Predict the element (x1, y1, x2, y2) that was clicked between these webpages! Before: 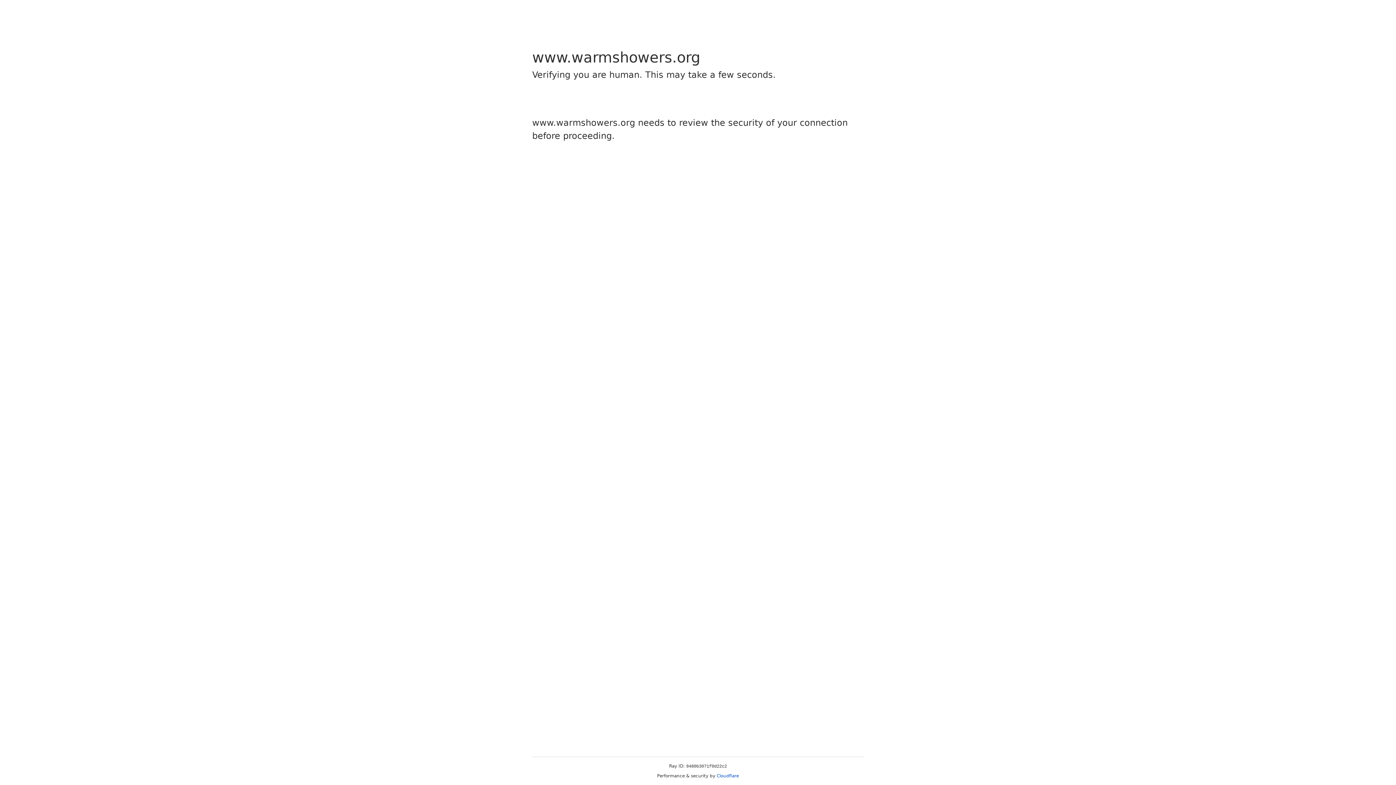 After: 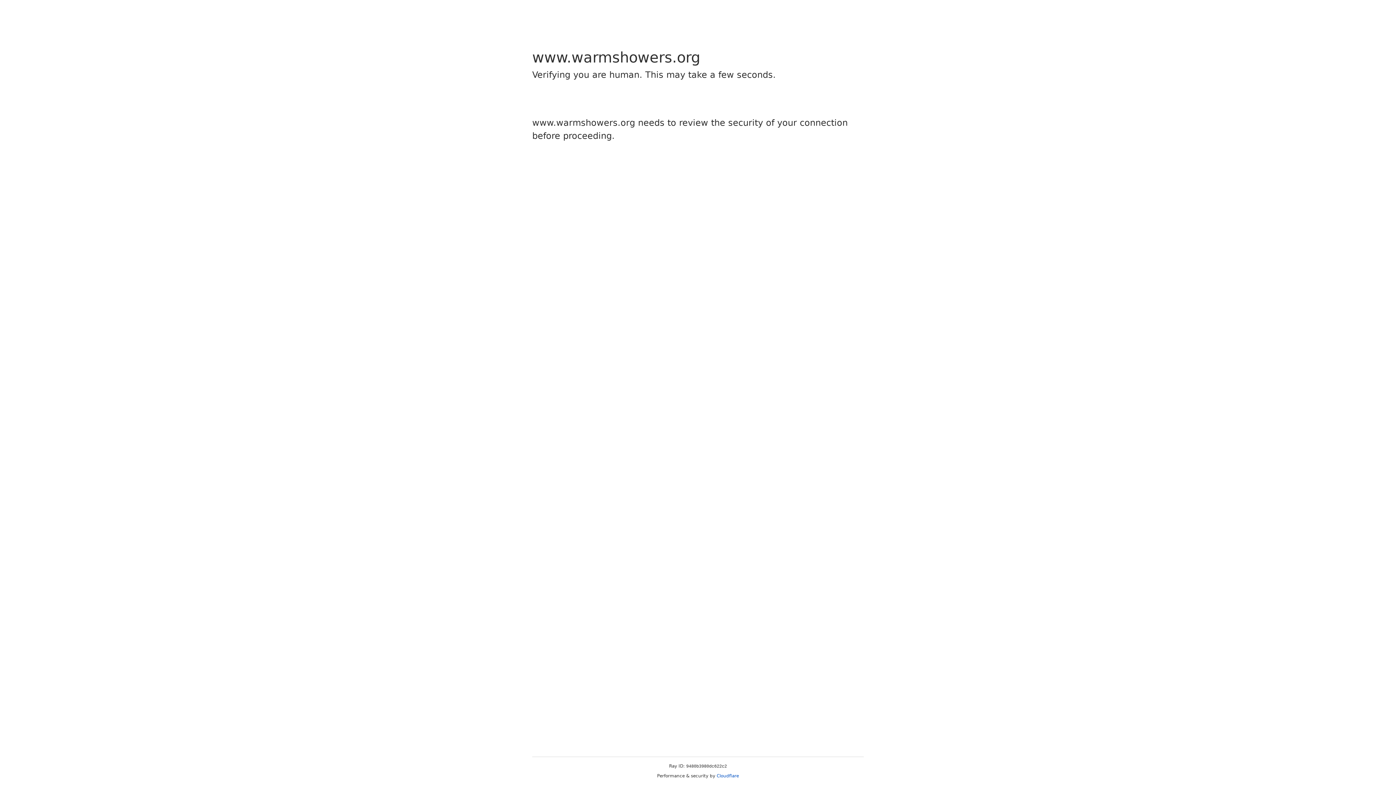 Action: bbox: (716, 773, 739, 778) label: Cloudflare